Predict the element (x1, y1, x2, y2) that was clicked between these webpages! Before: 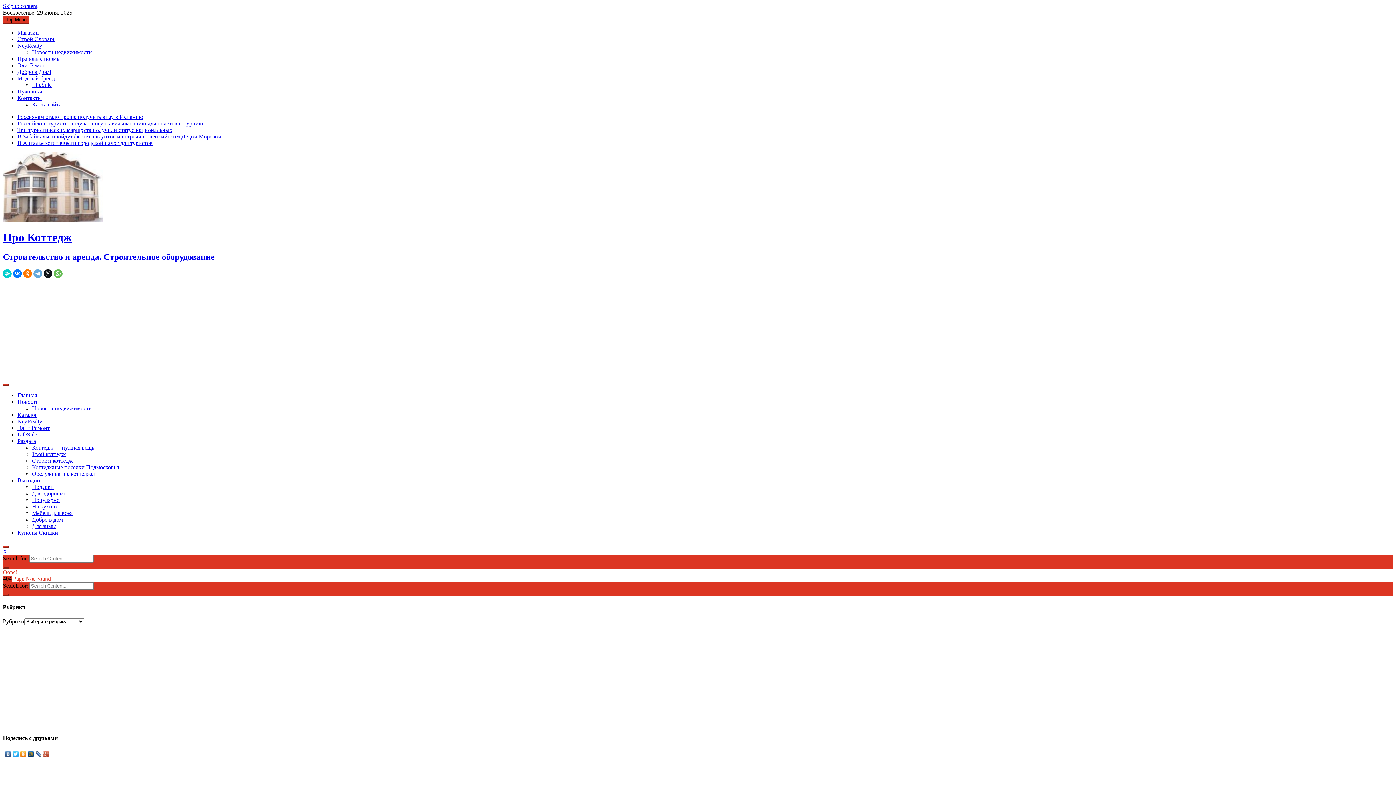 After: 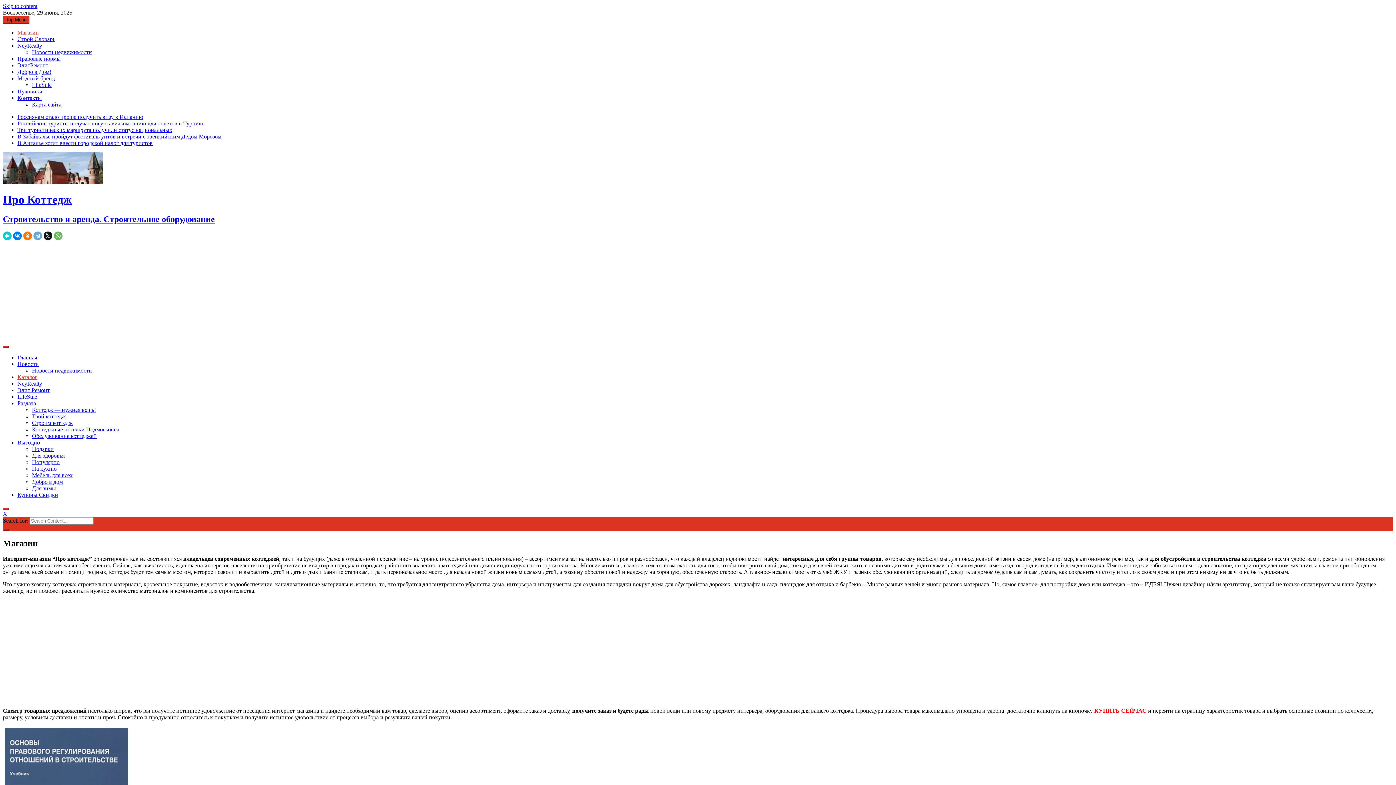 Action: label: Про Коттедж
Строительство и аренда. Строительное оборудование bbox: (2, 231, 1393, 262)